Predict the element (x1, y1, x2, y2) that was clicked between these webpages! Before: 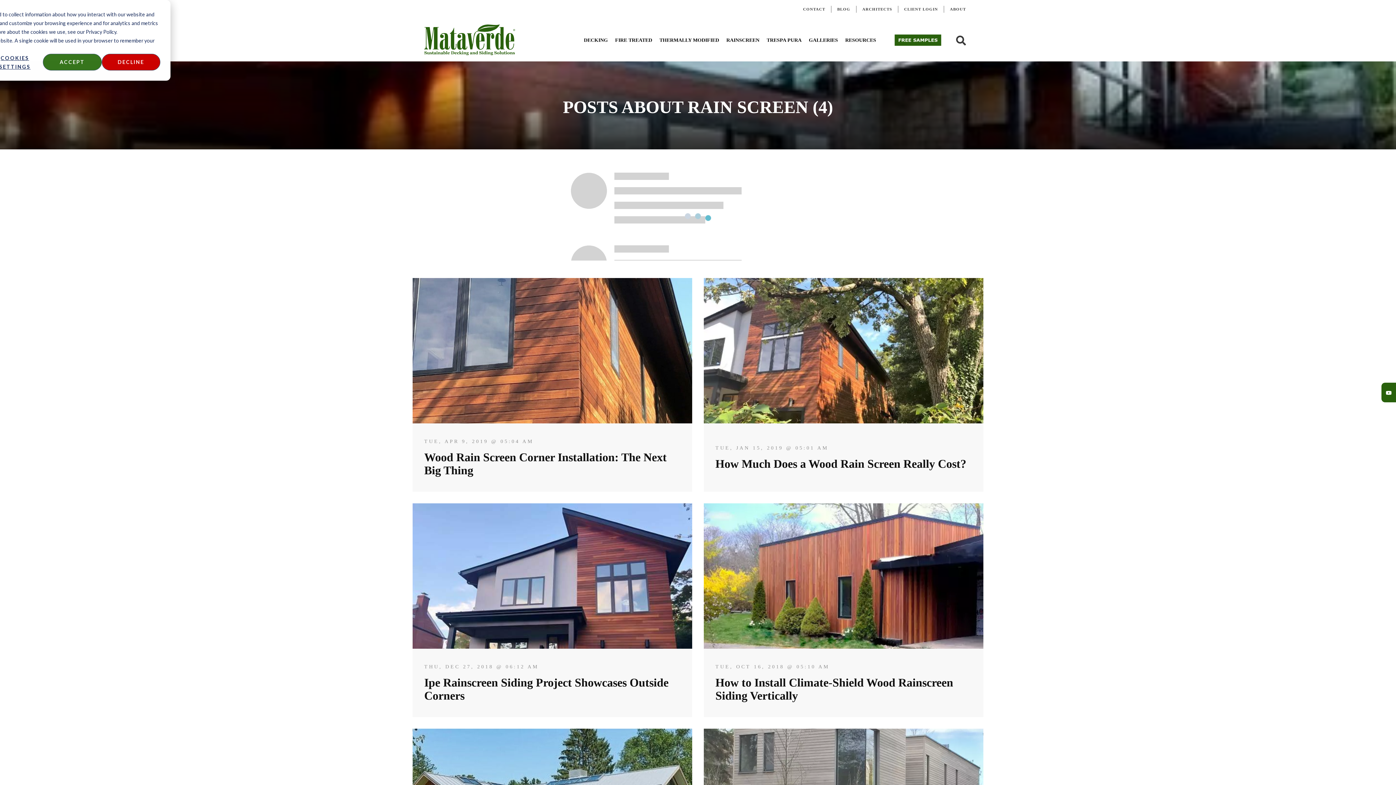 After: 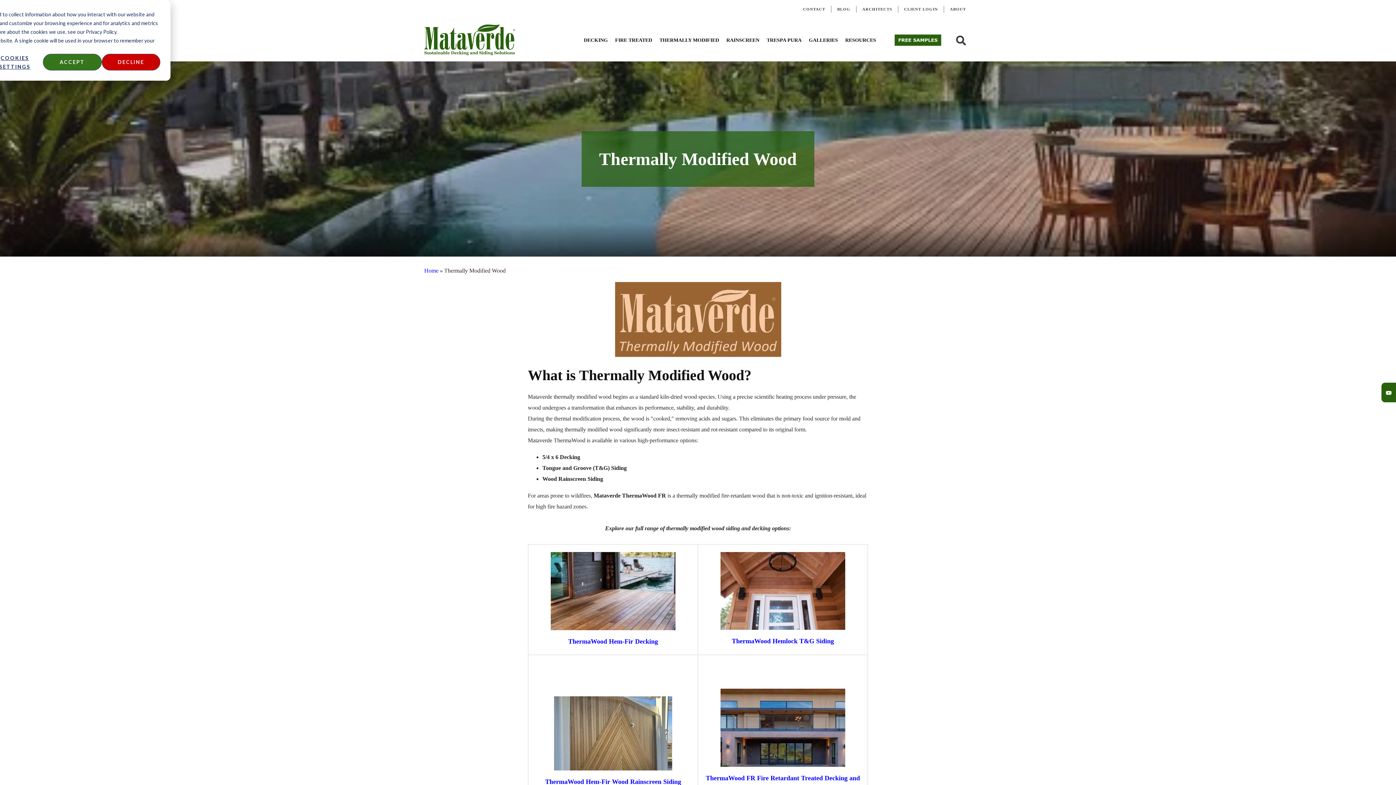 Action: bbox: (658, 31, 720, 48) label: THERMALLY MODIFIED